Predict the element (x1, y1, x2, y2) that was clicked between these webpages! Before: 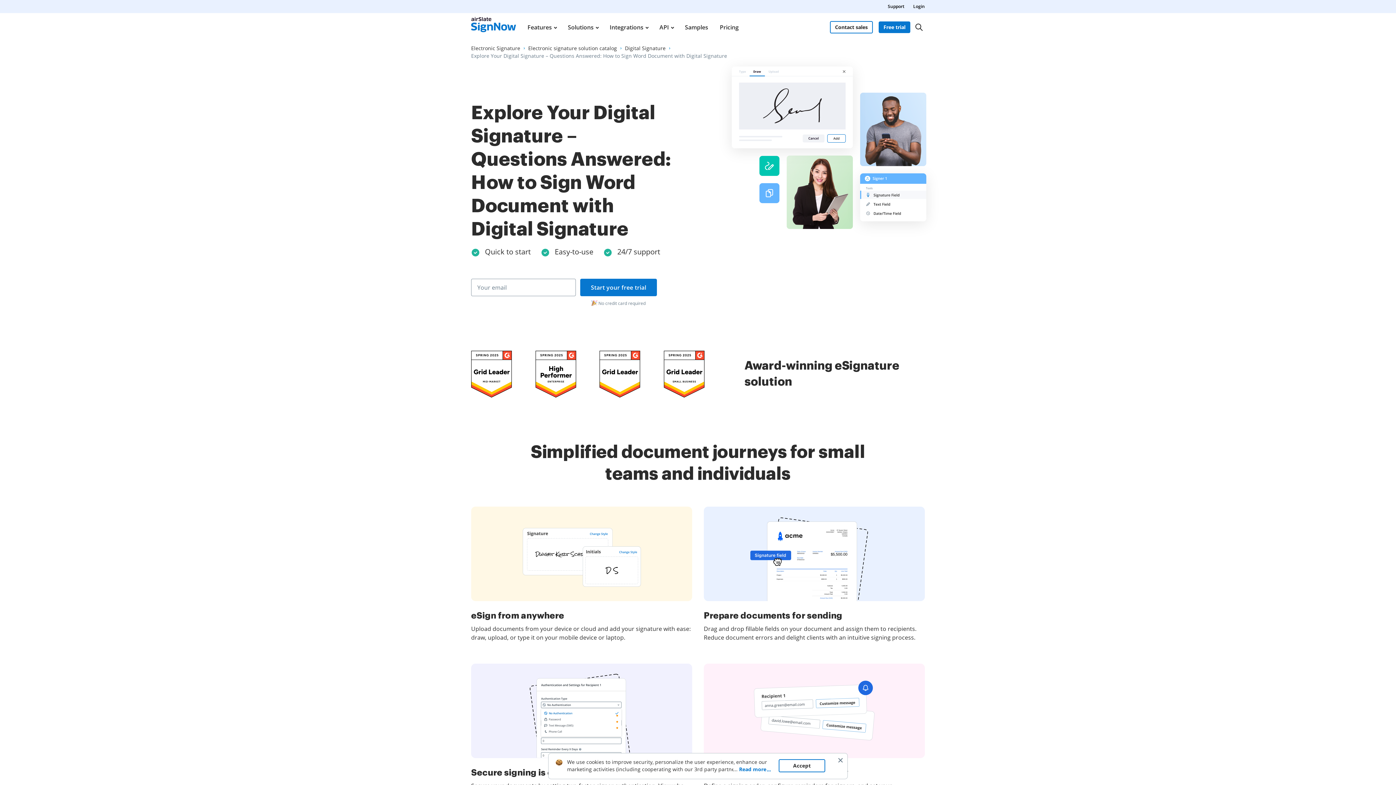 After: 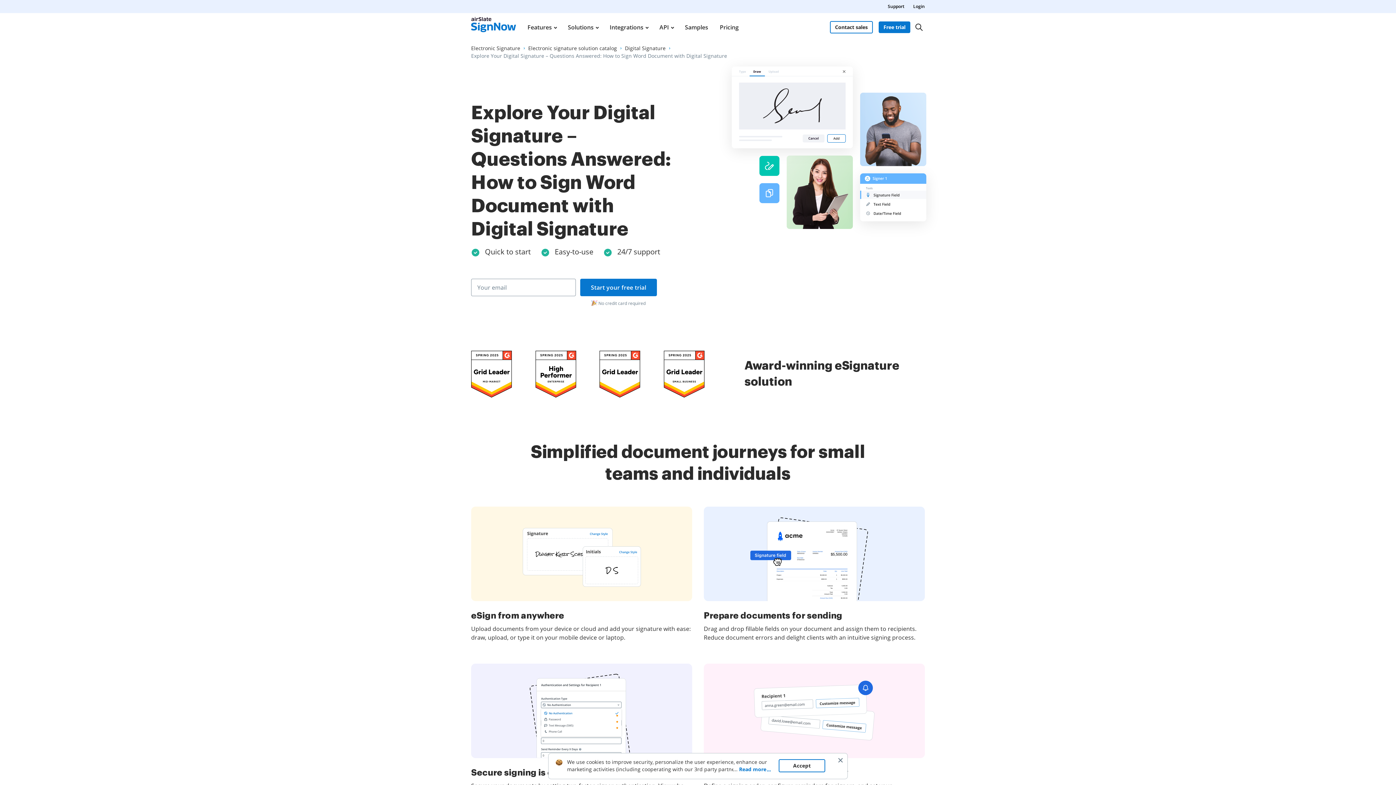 Action: label: airSlate SignNow is a leader in Mid-Market E-Signature on G2 bbox: (599, 350, 640, 397)